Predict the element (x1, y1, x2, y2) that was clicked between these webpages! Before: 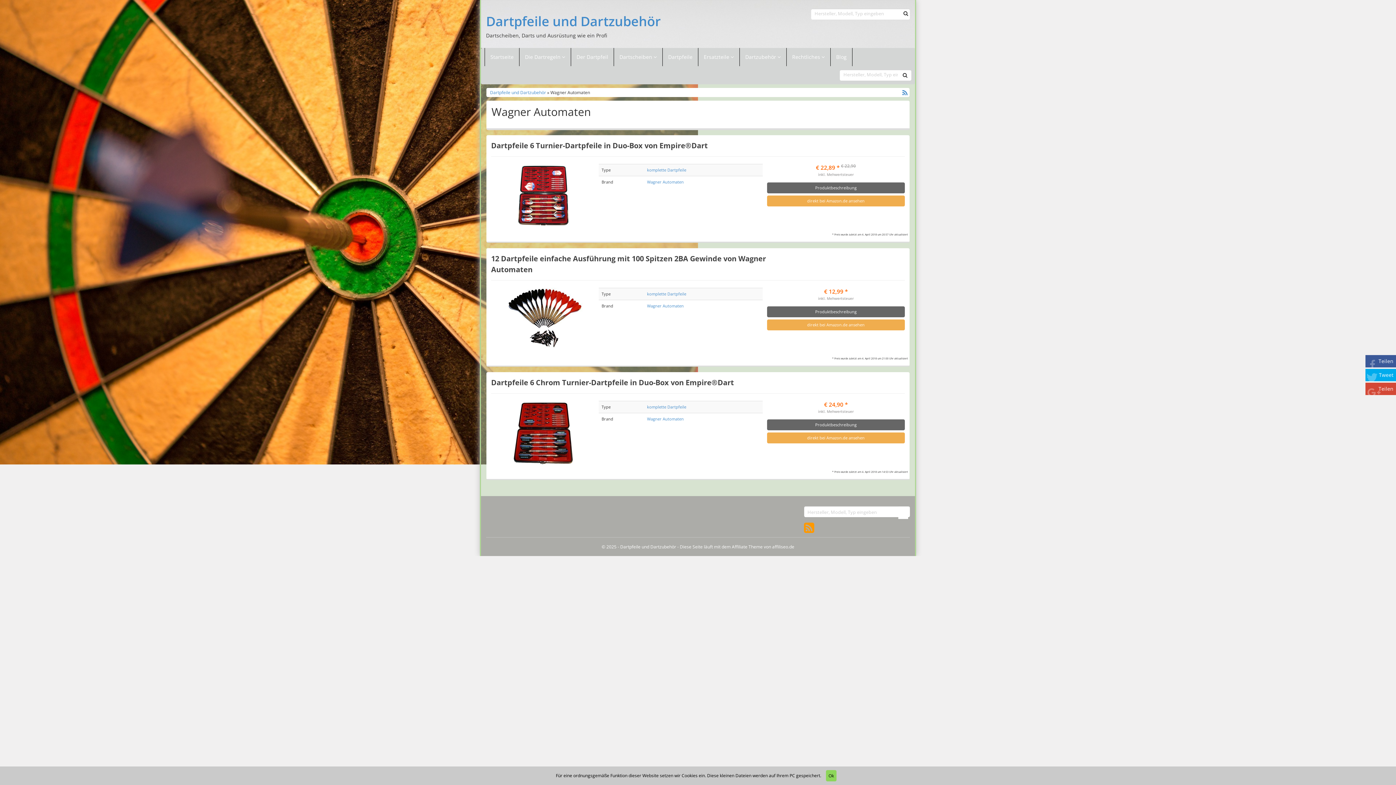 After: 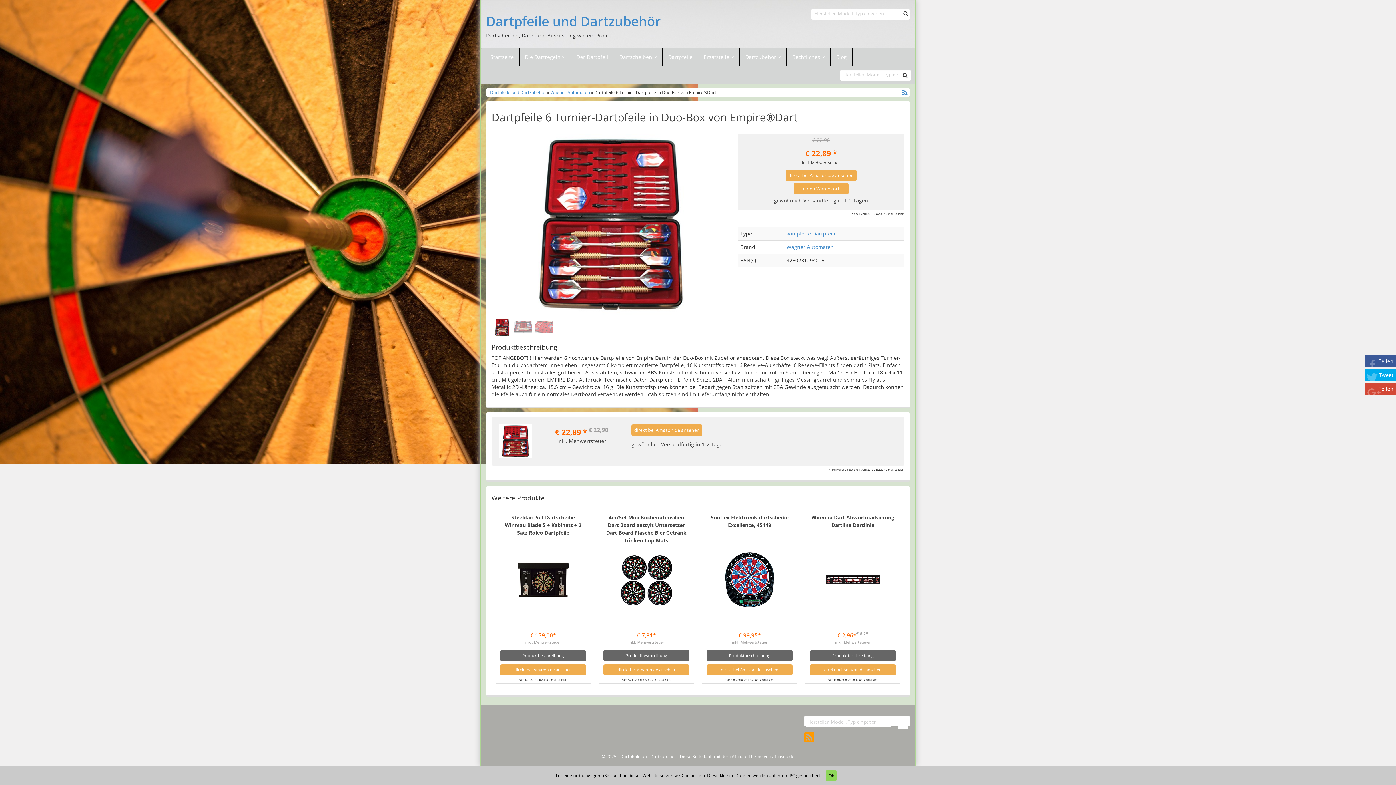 Action: bbox: (491, 140, 708, 150) label: Dartpfeile 6 Turnier-Dartpfeile in Duo-Box von Empire®Dart